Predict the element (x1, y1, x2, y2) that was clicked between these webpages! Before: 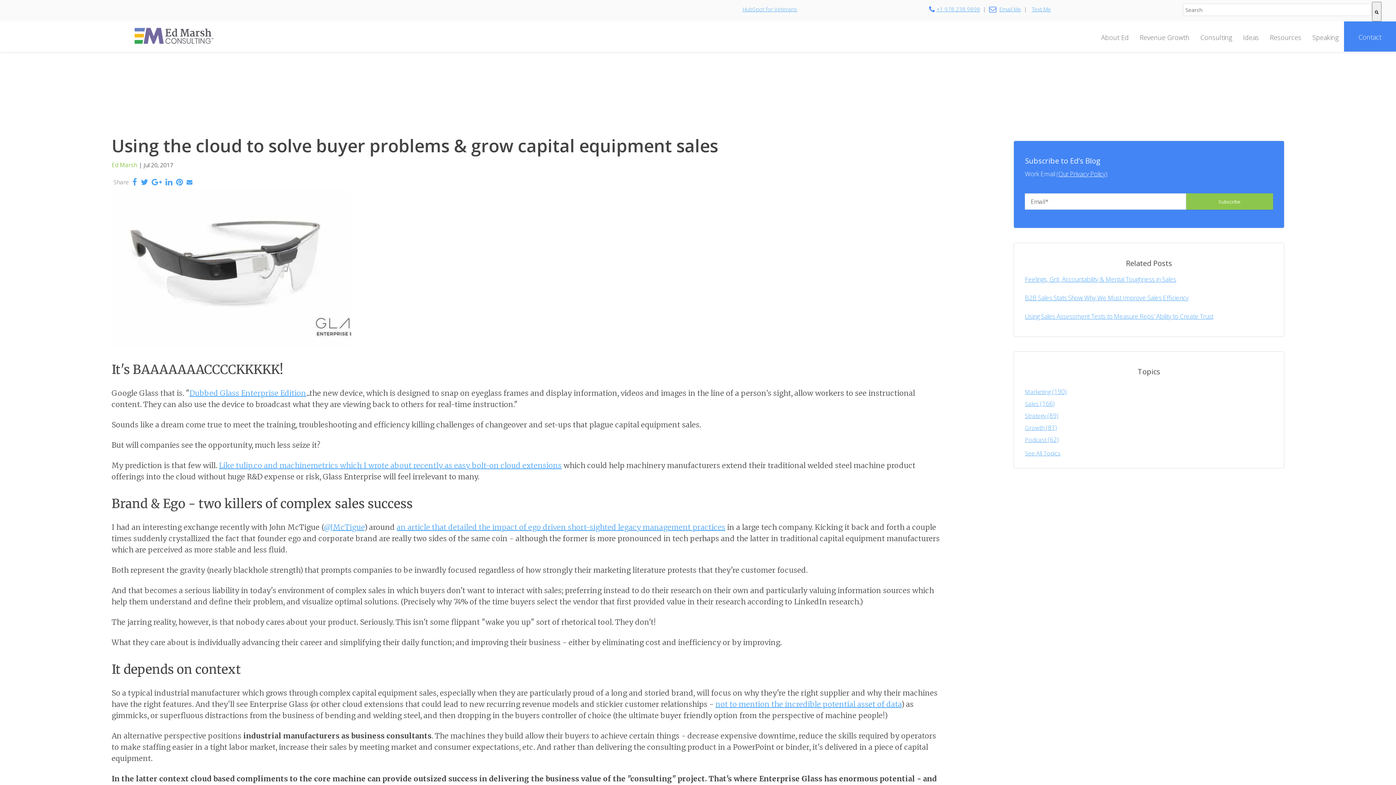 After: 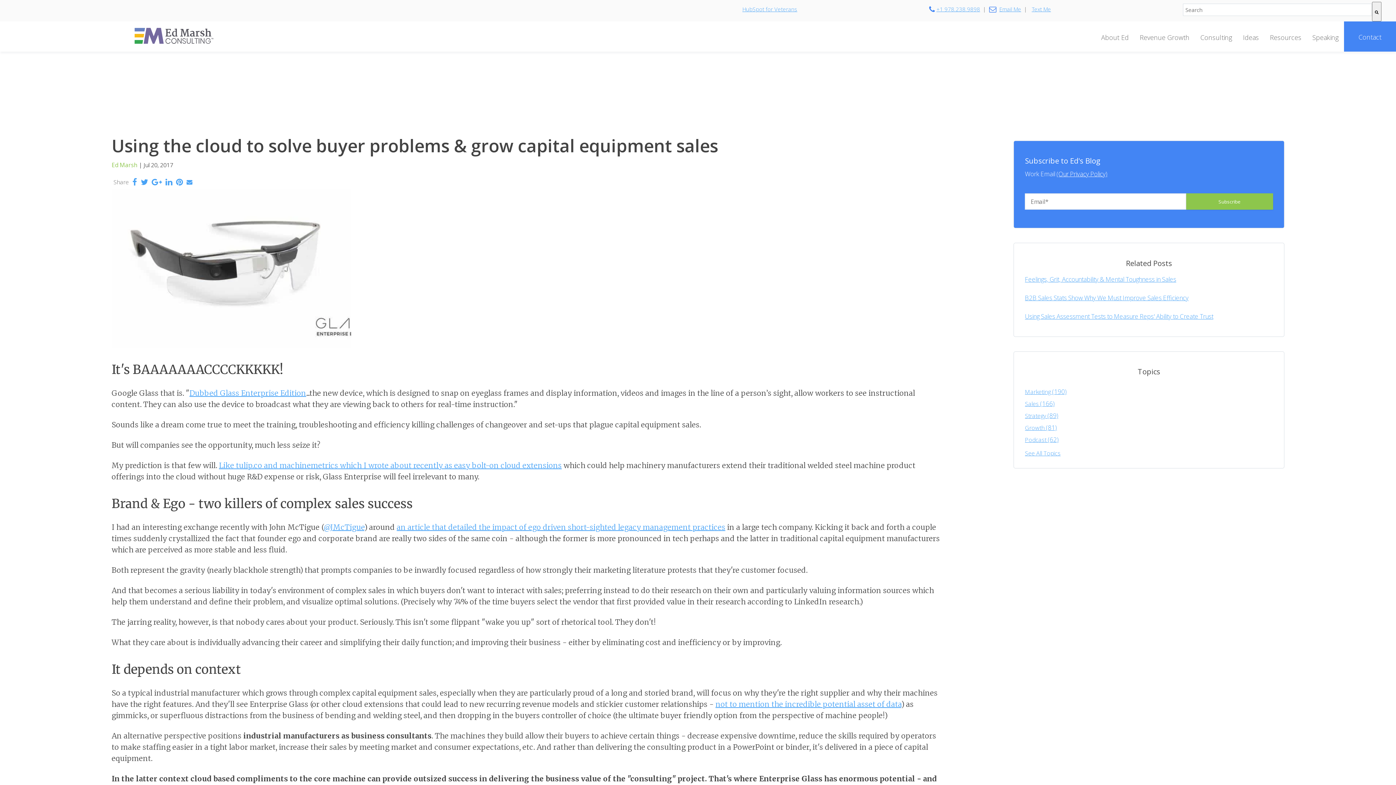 Action: label: Text Me bbox: (1031, 5, 1051, 12)